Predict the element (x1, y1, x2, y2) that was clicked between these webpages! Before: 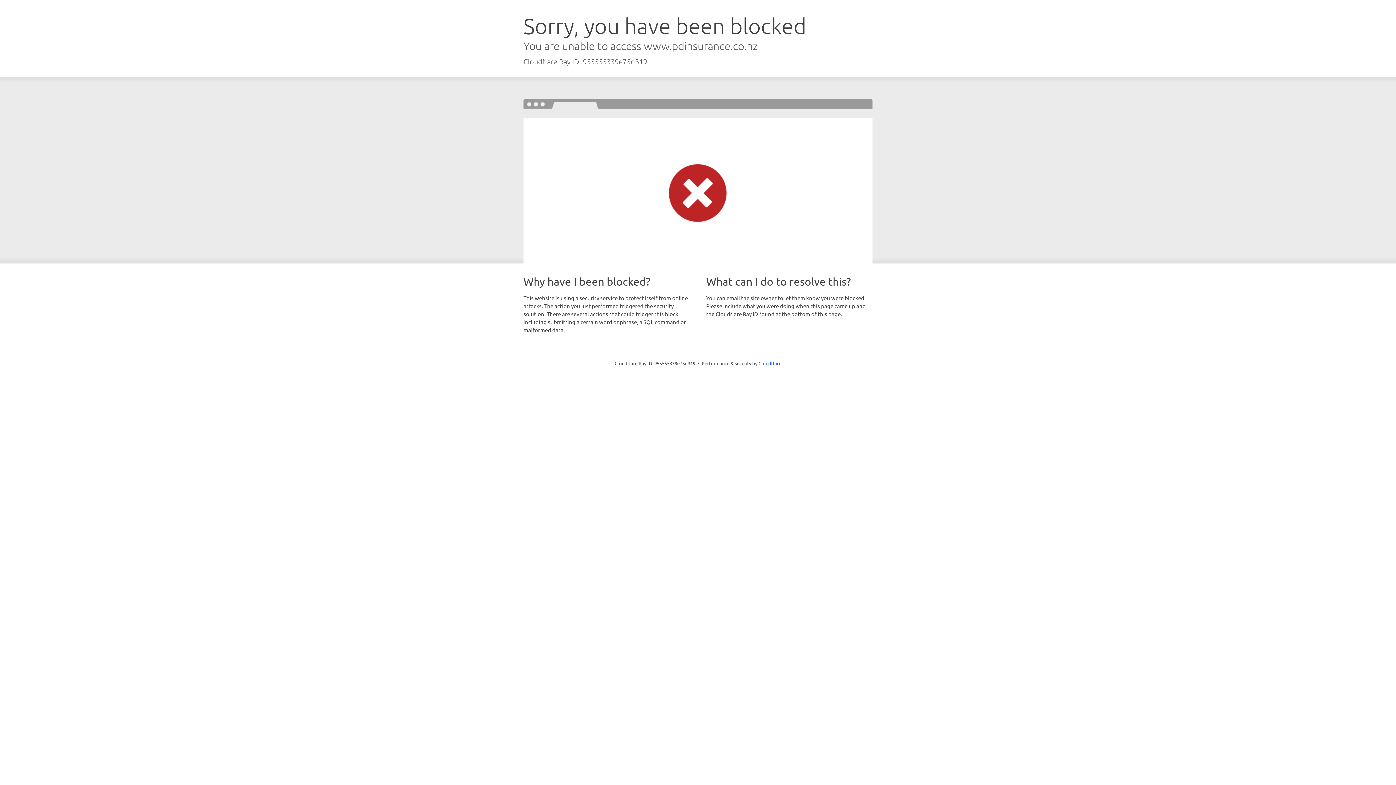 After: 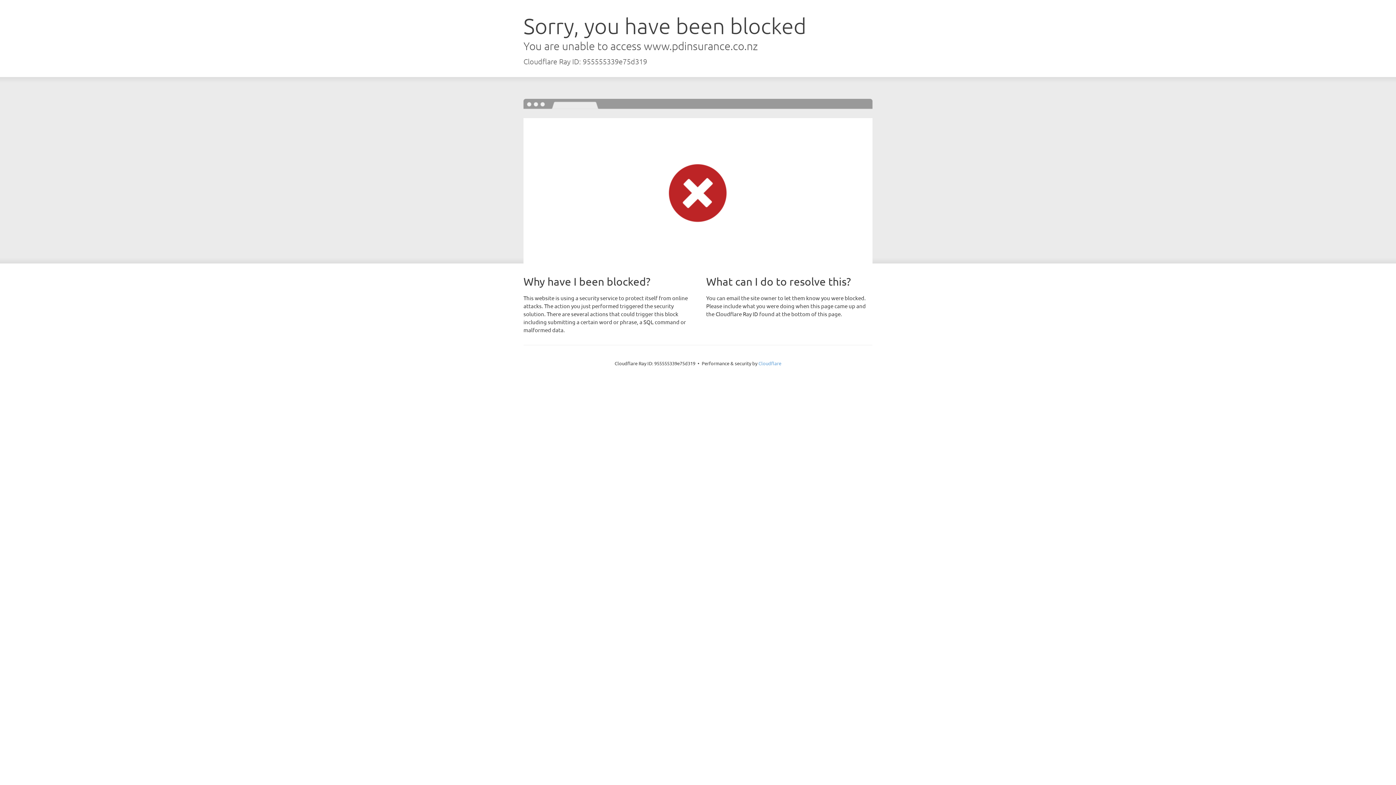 Action: bbox: (758, 360, 781, 366) label: Cloudflare